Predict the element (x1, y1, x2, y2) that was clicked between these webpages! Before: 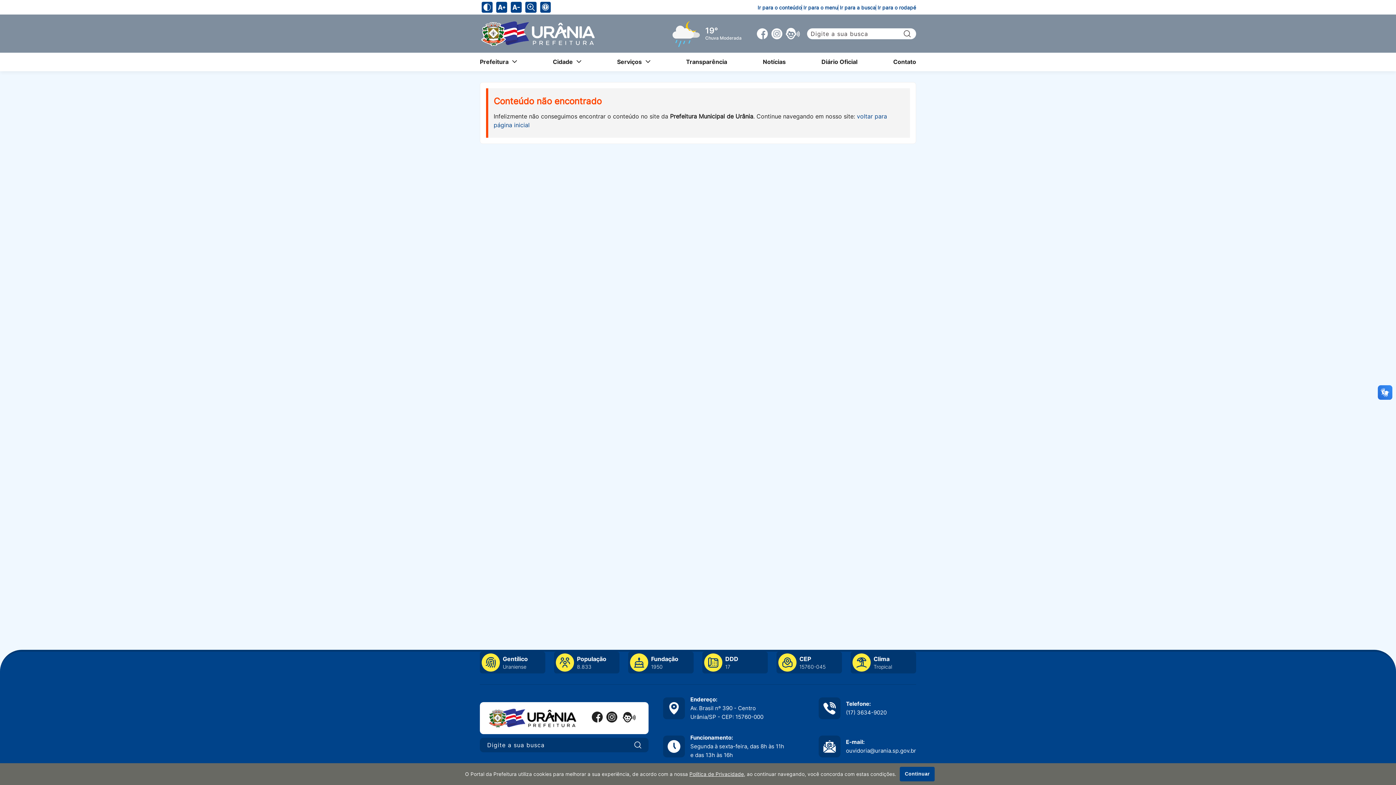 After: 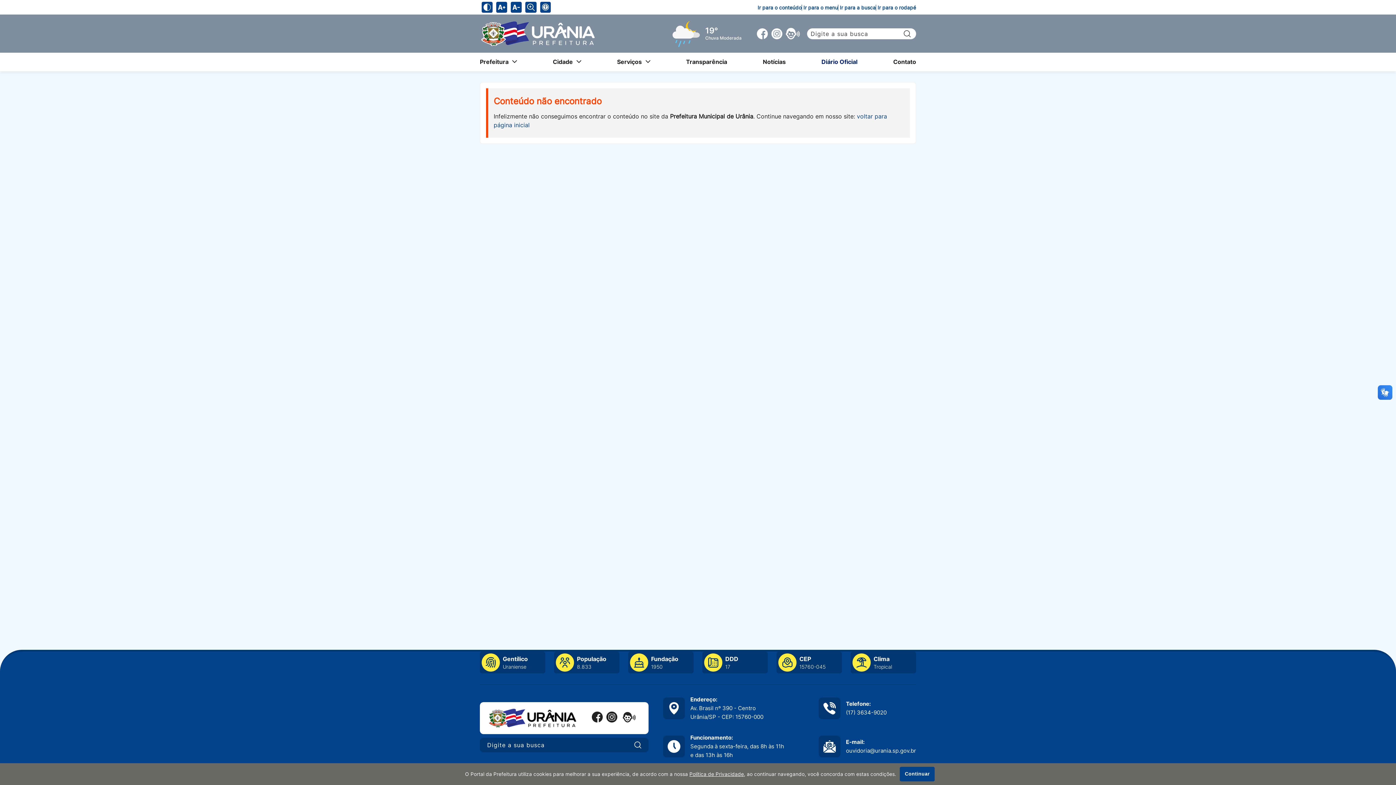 Action: bbox: (821, 52, 857, 71) label: Diário Oficial